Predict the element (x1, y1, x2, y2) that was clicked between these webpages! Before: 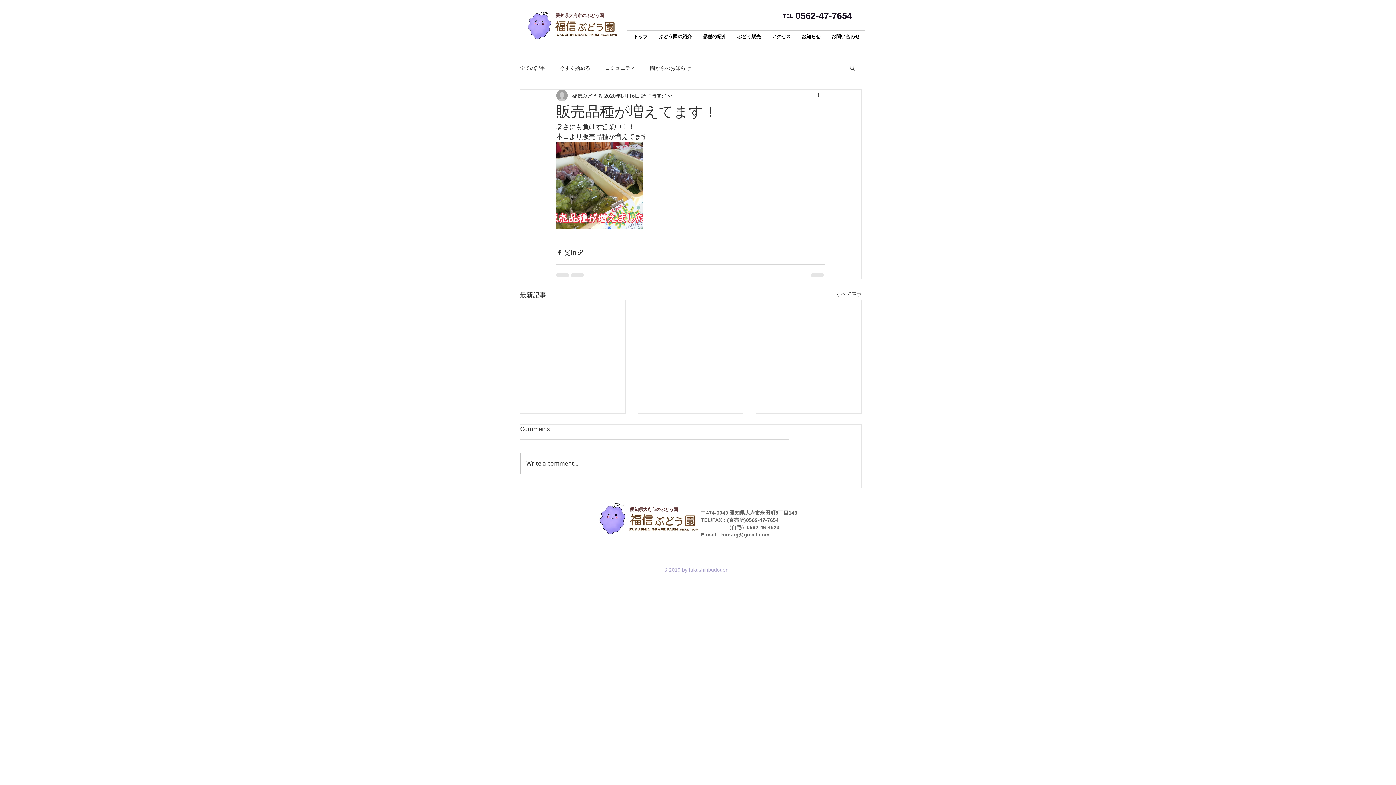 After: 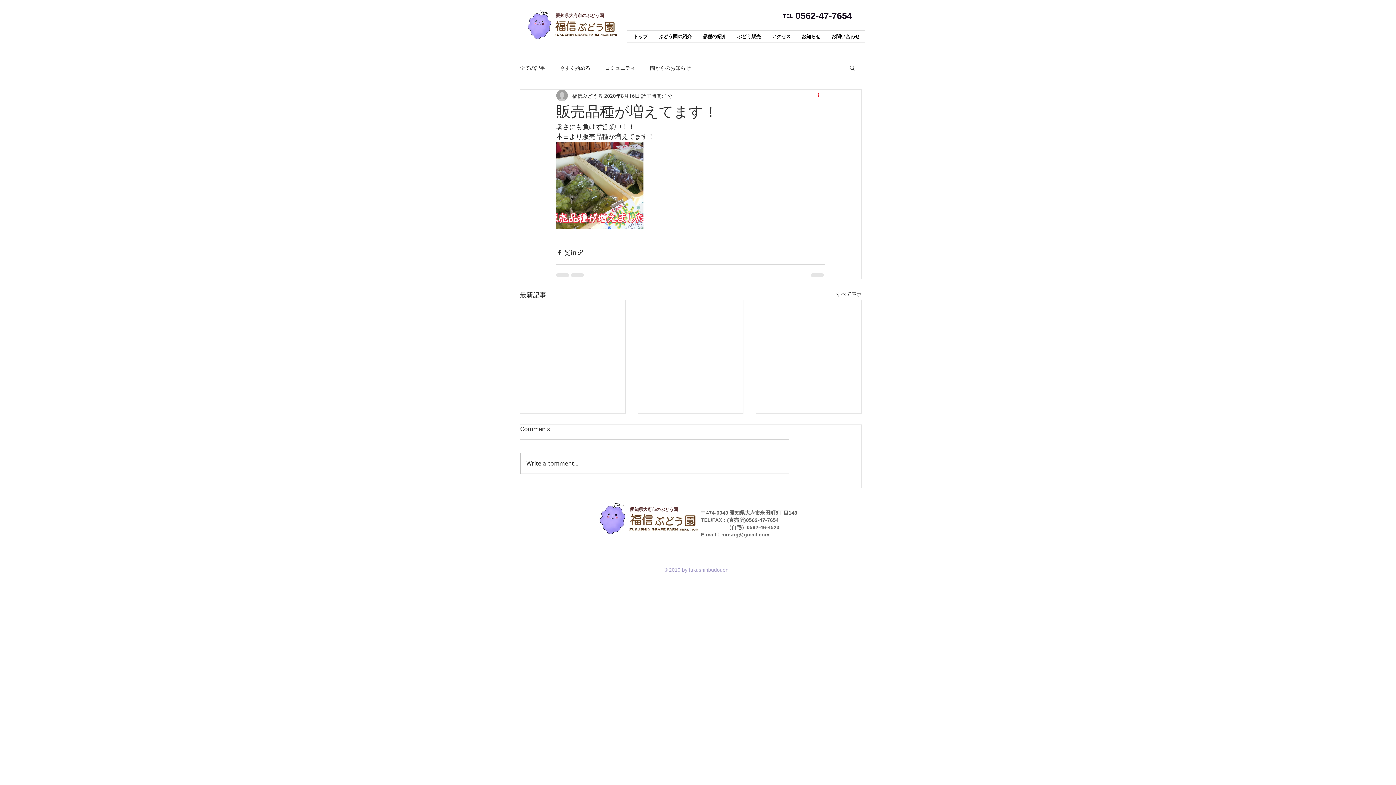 Action: bbox: (816, 91, 825, 100) label: その他のアクション